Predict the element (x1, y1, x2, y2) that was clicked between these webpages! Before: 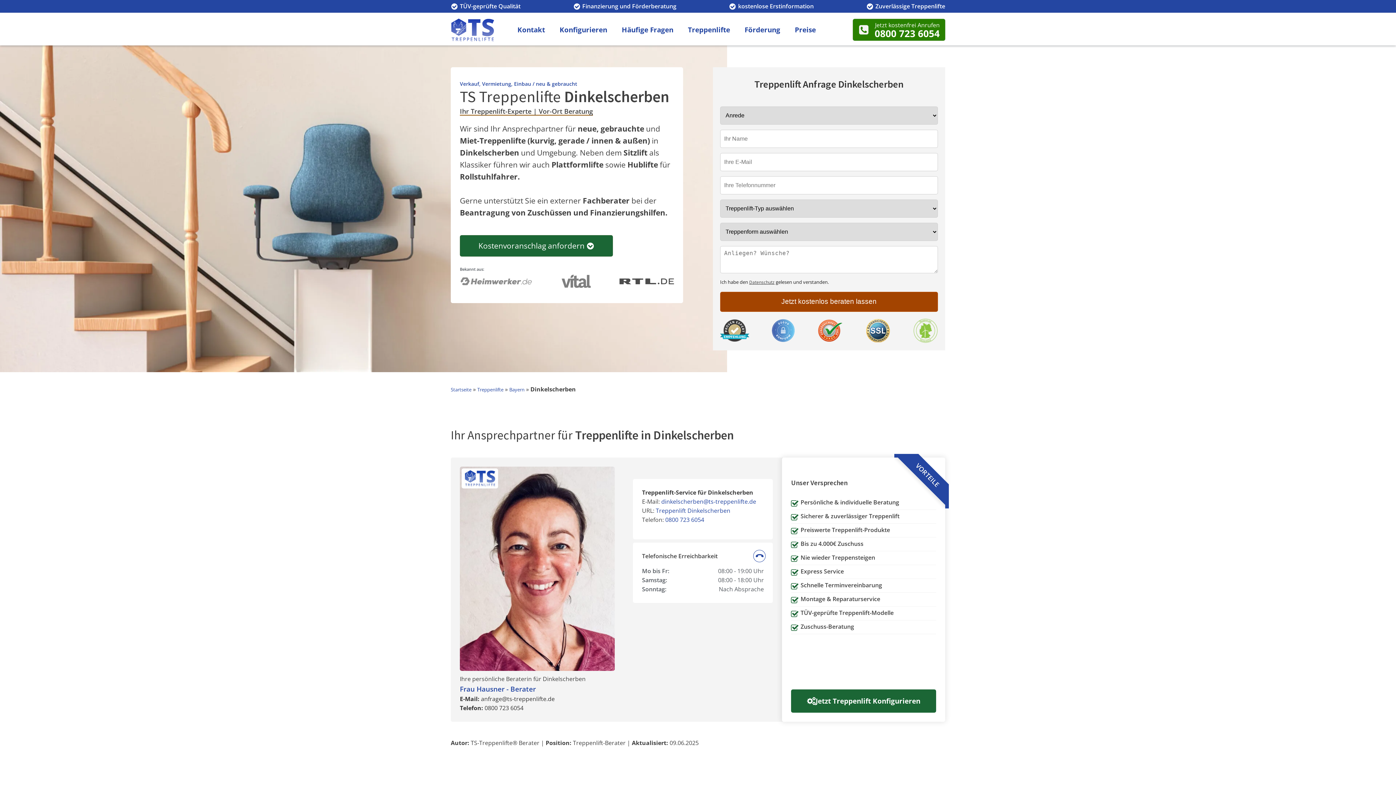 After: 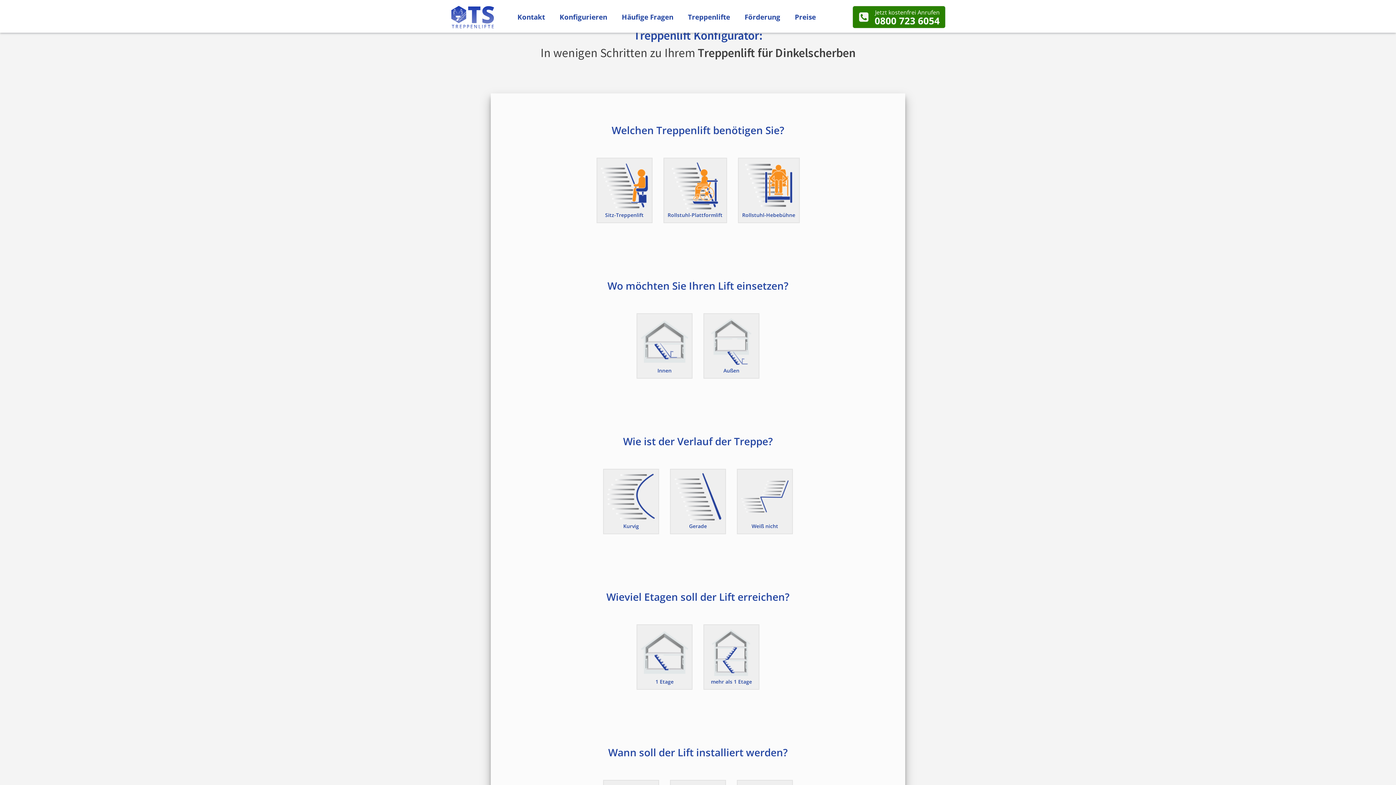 Action: label: Jetzt Treppenlift Konfigurieren bbox: (791, 689, 936, 712)